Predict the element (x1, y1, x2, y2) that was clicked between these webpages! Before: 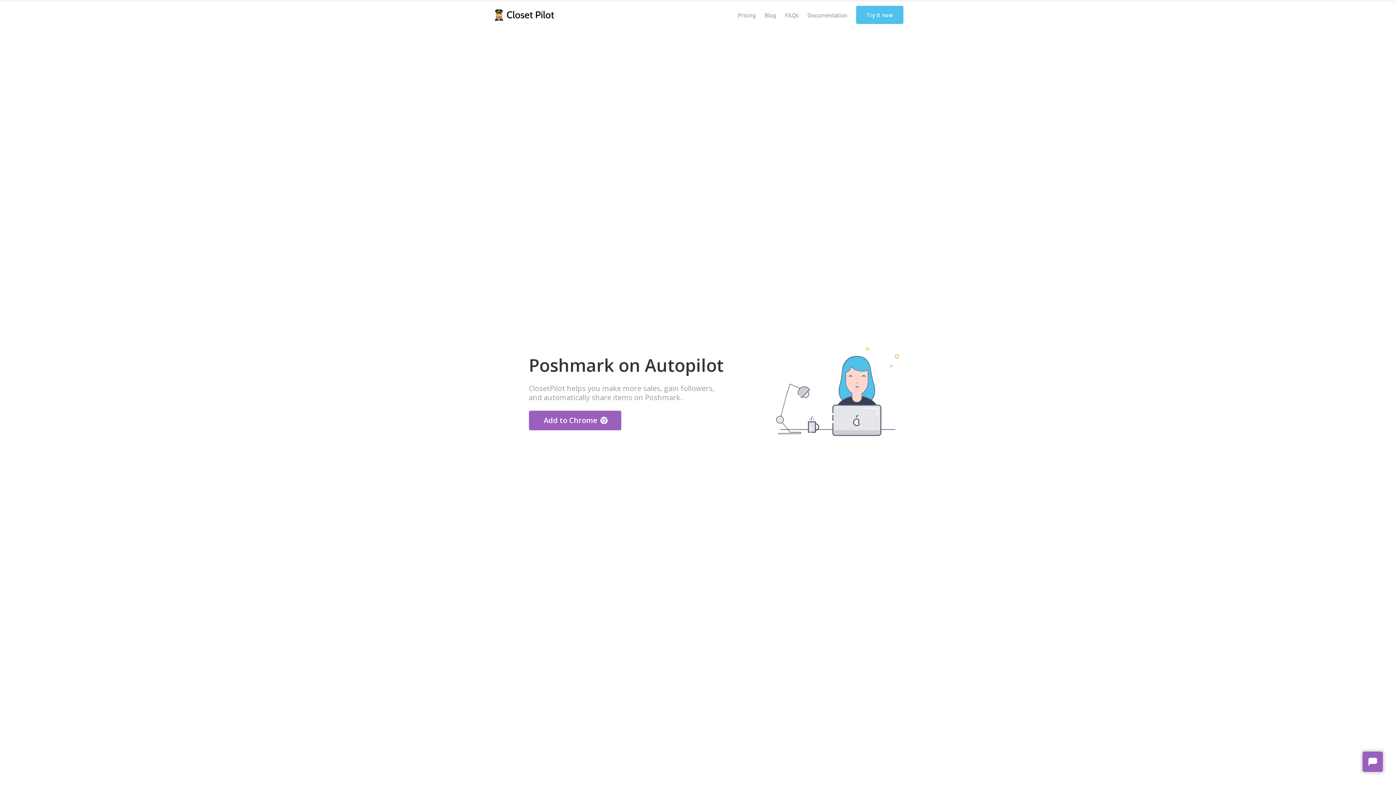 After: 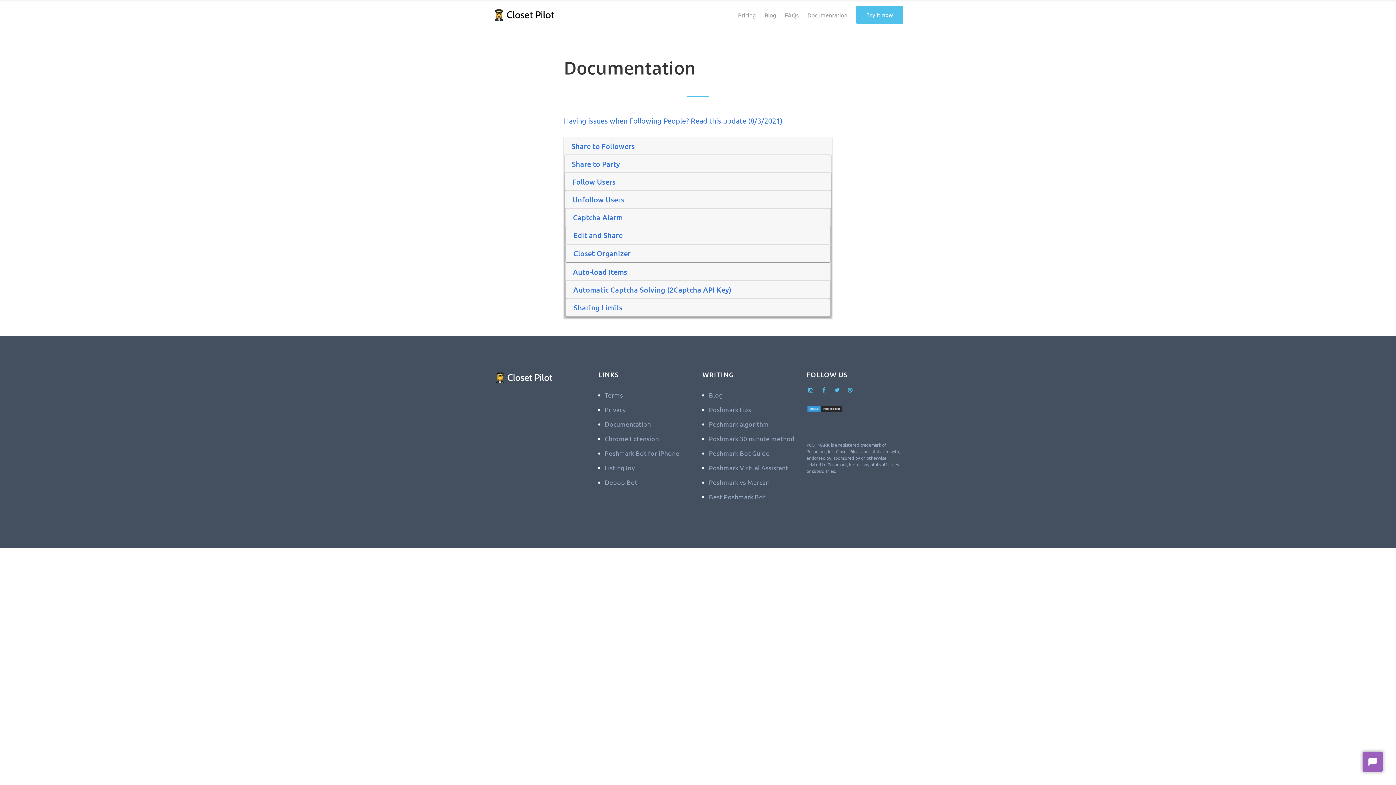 Action: bbox: (803, 7, 852, 22) label: Documentation